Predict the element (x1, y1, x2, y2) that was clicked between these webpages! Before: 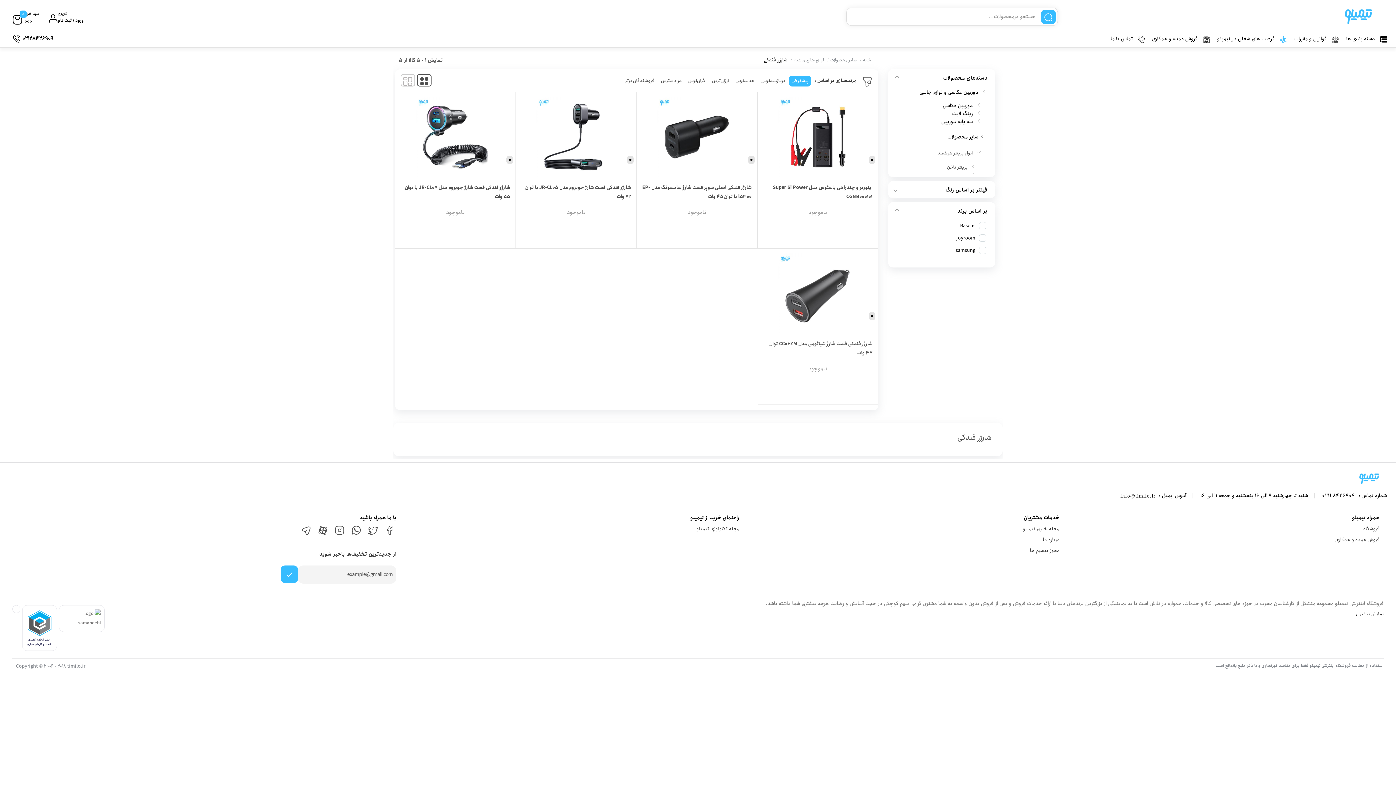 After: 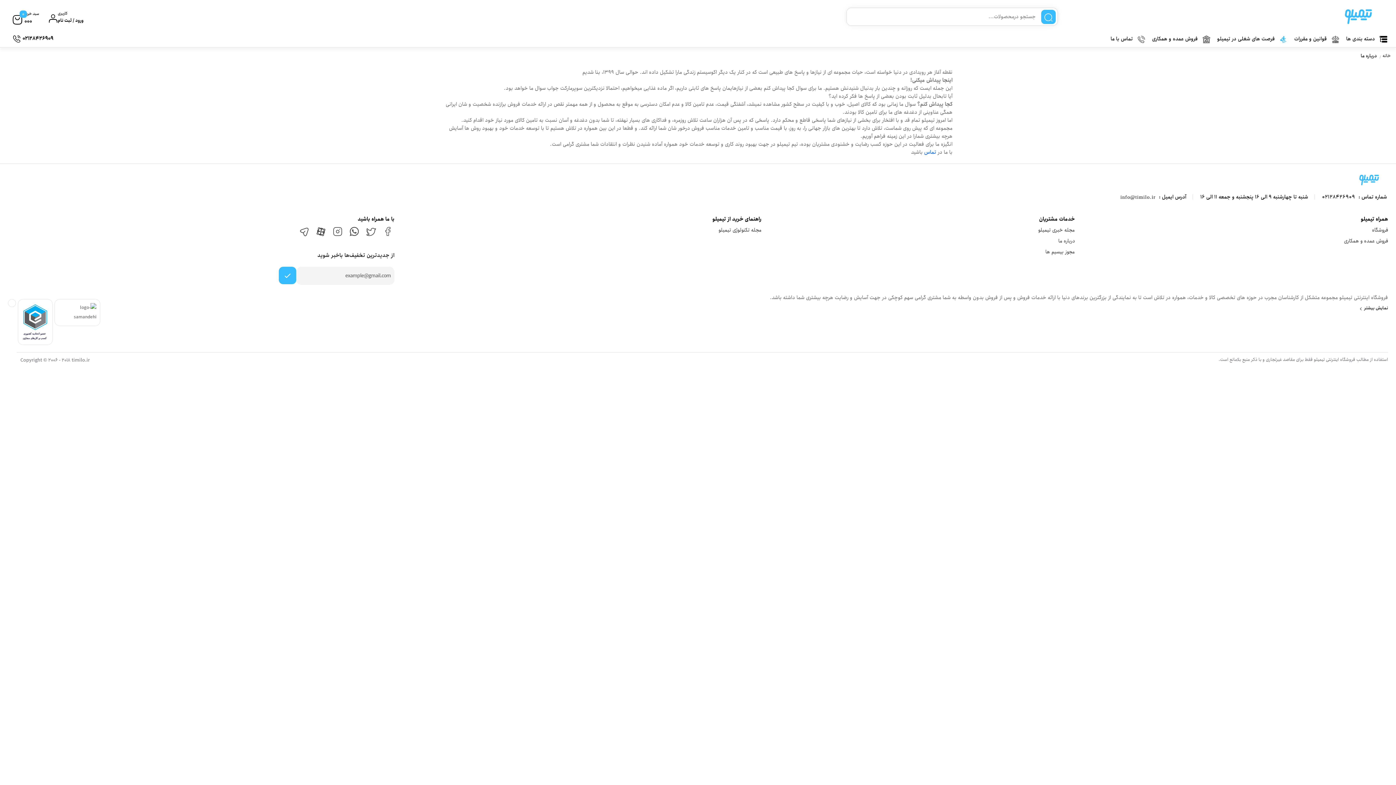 Action: bbox: (1043, 536, 1059, 544) label: درباره ما